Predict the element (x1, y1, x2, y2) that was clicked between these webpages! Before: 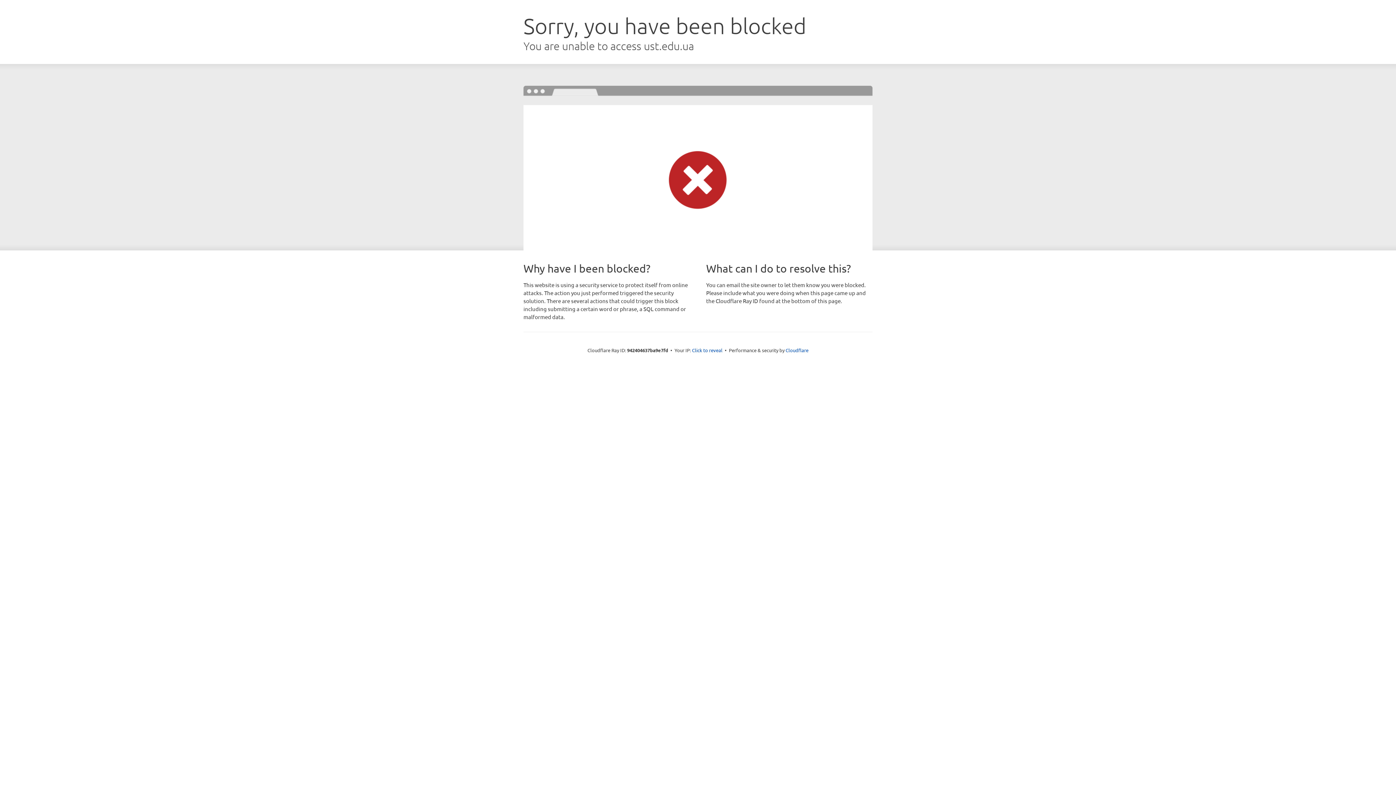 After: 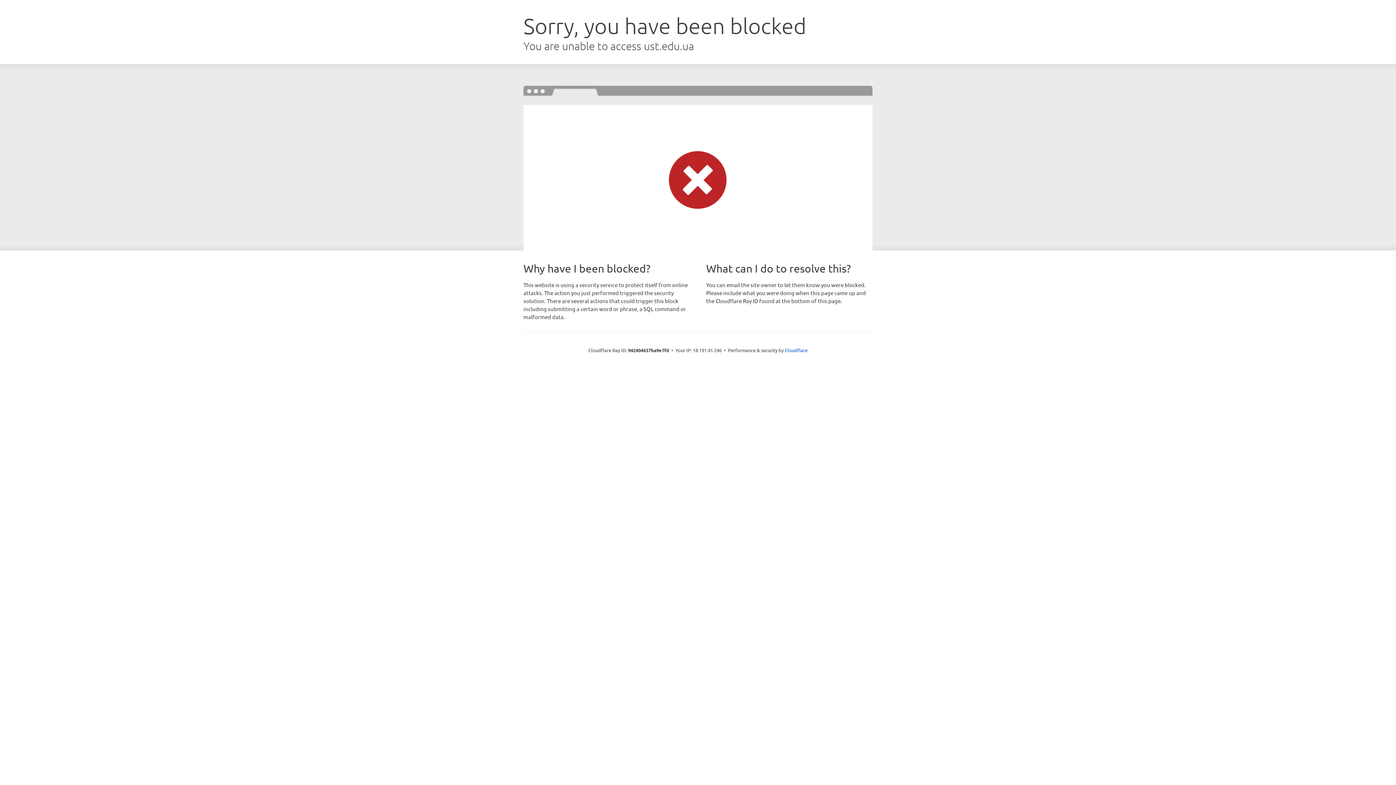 Action: label: Click to reveal bbox: (692, 346, 722, 353)